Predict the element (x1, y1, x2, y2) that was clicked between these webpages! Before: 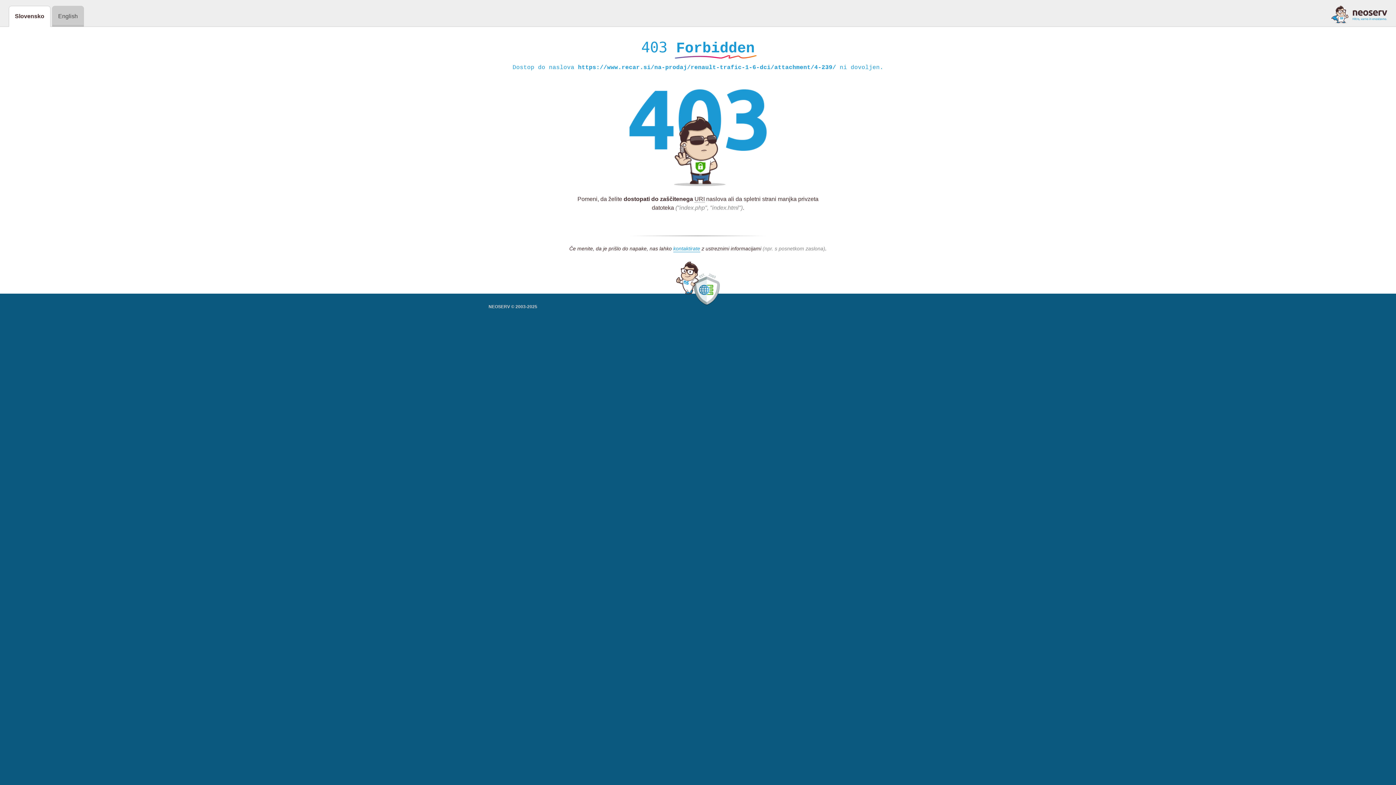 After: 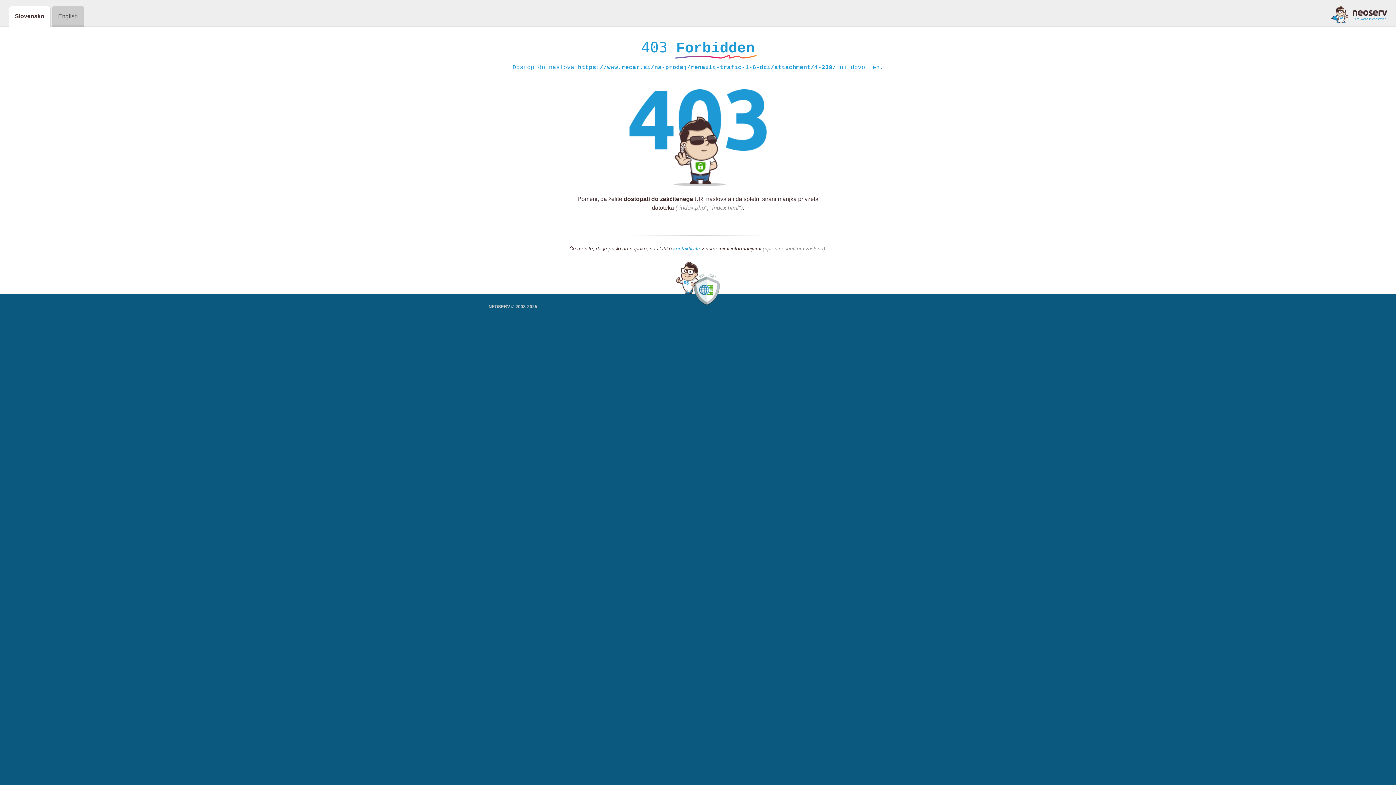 Action: bbox: (673, 245, 700, 252) label: kontaktirate